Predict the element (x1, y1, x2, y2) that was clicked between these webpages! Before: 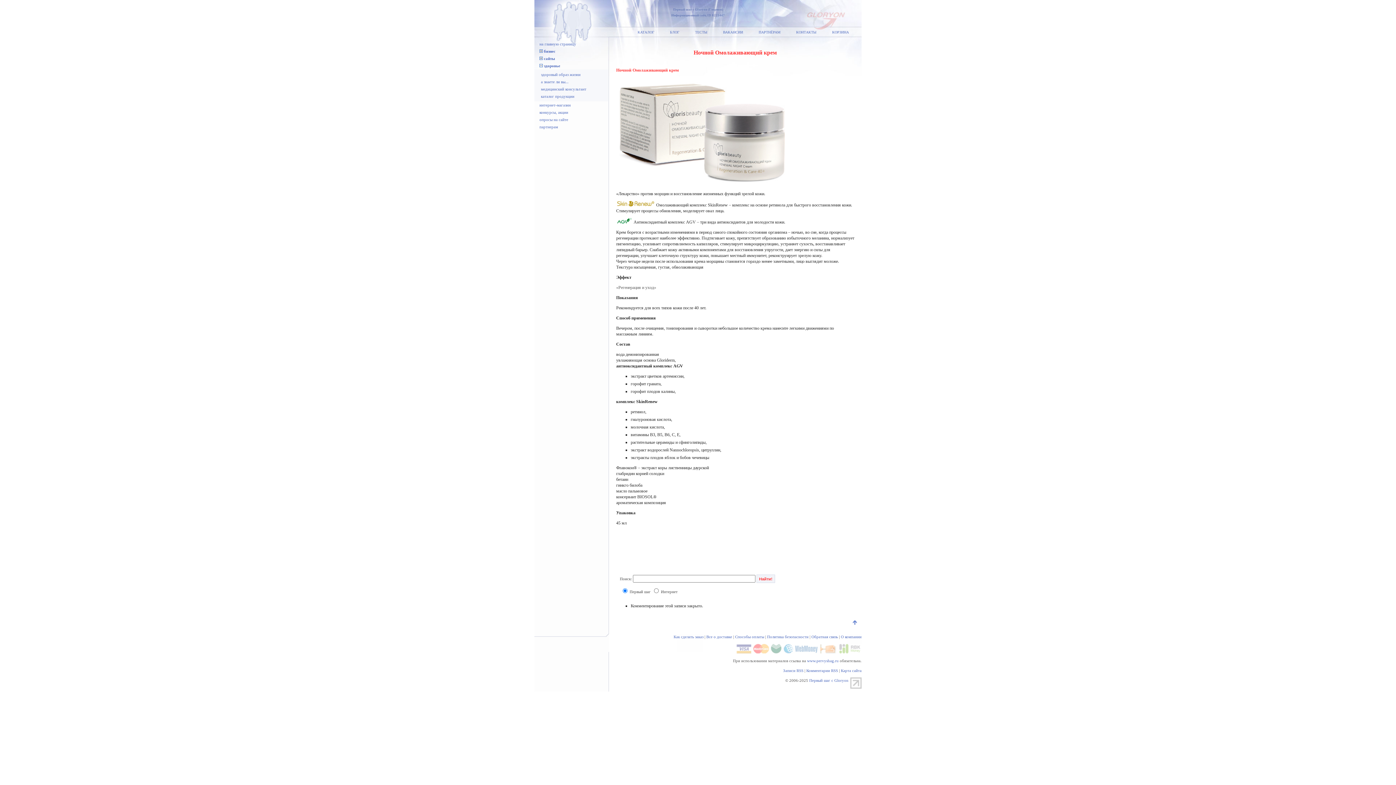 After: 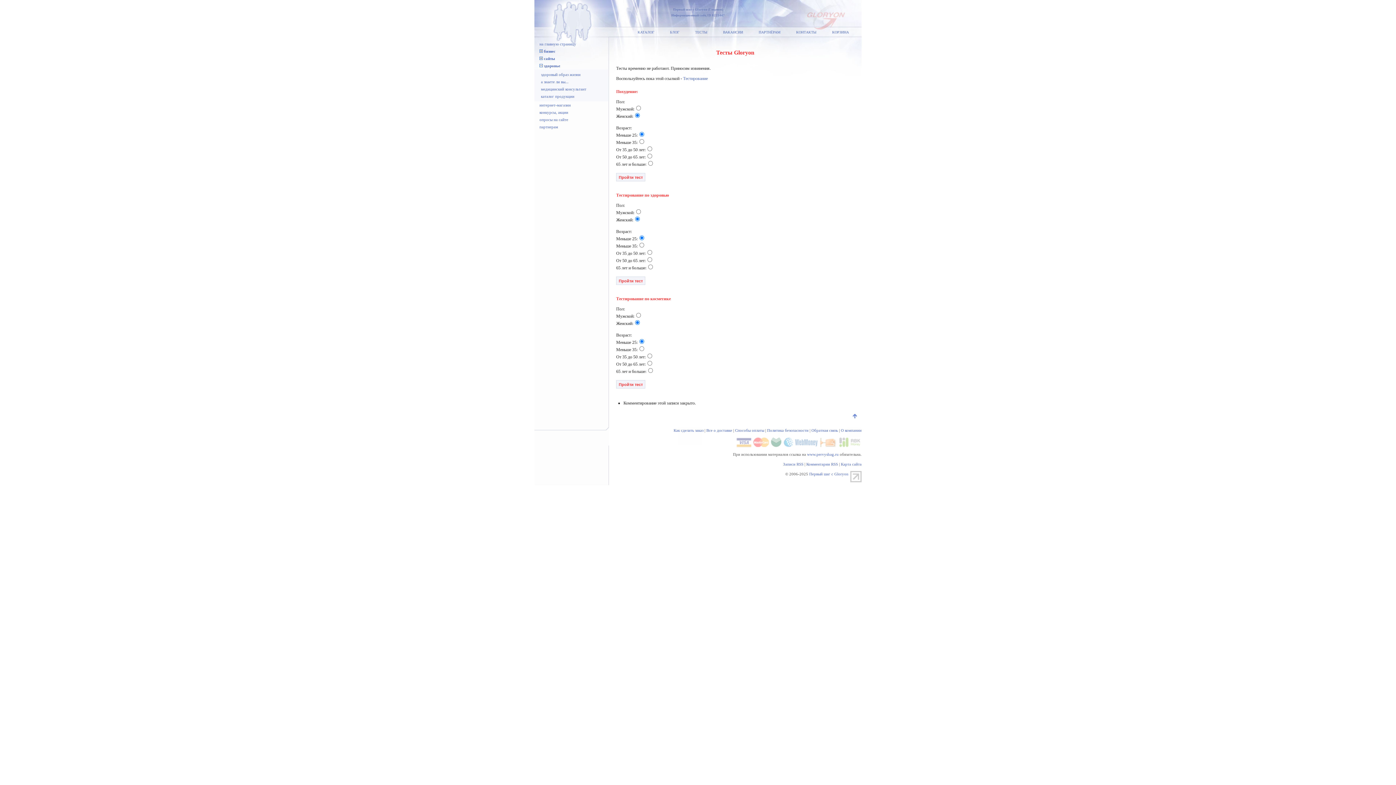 Action: bbox: (539, 117, 568, 121) label: опросы на сайте